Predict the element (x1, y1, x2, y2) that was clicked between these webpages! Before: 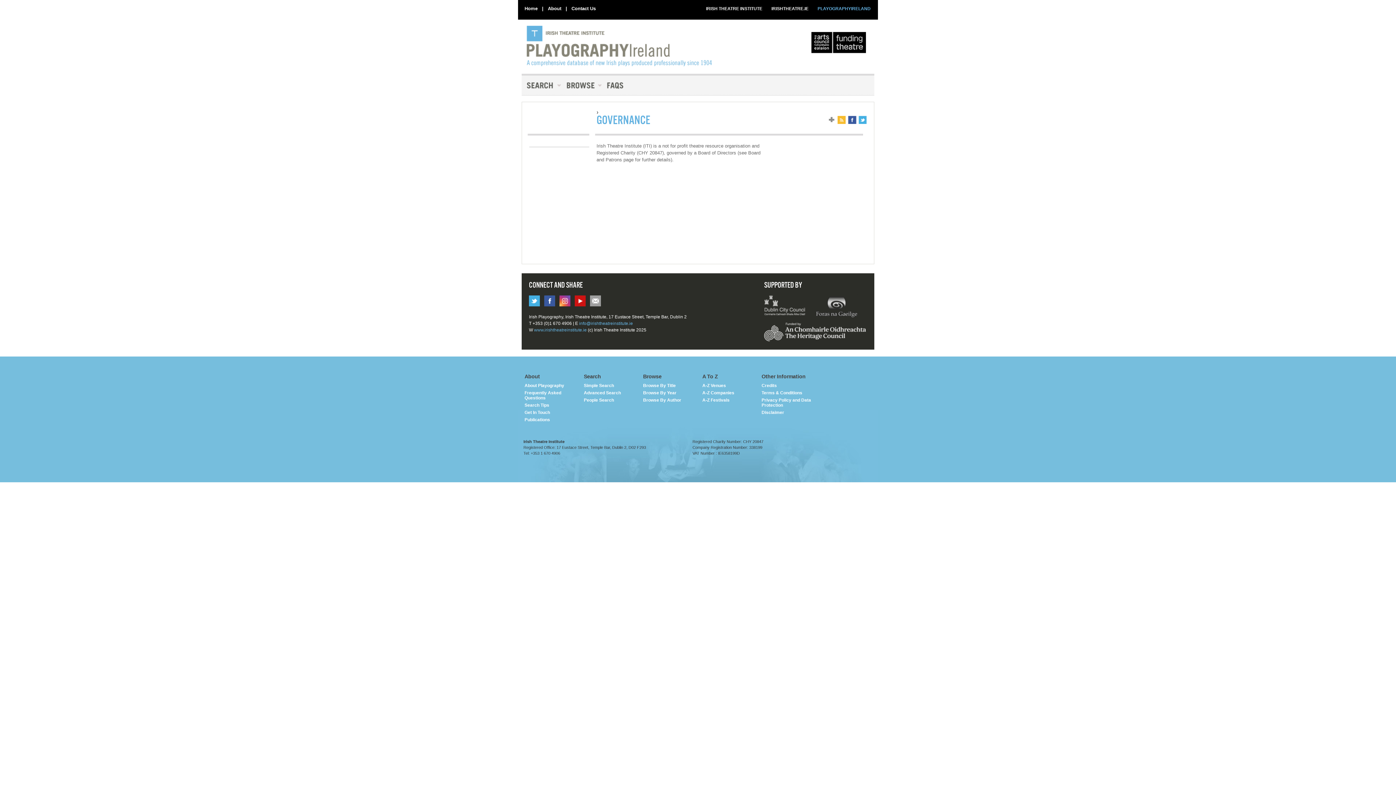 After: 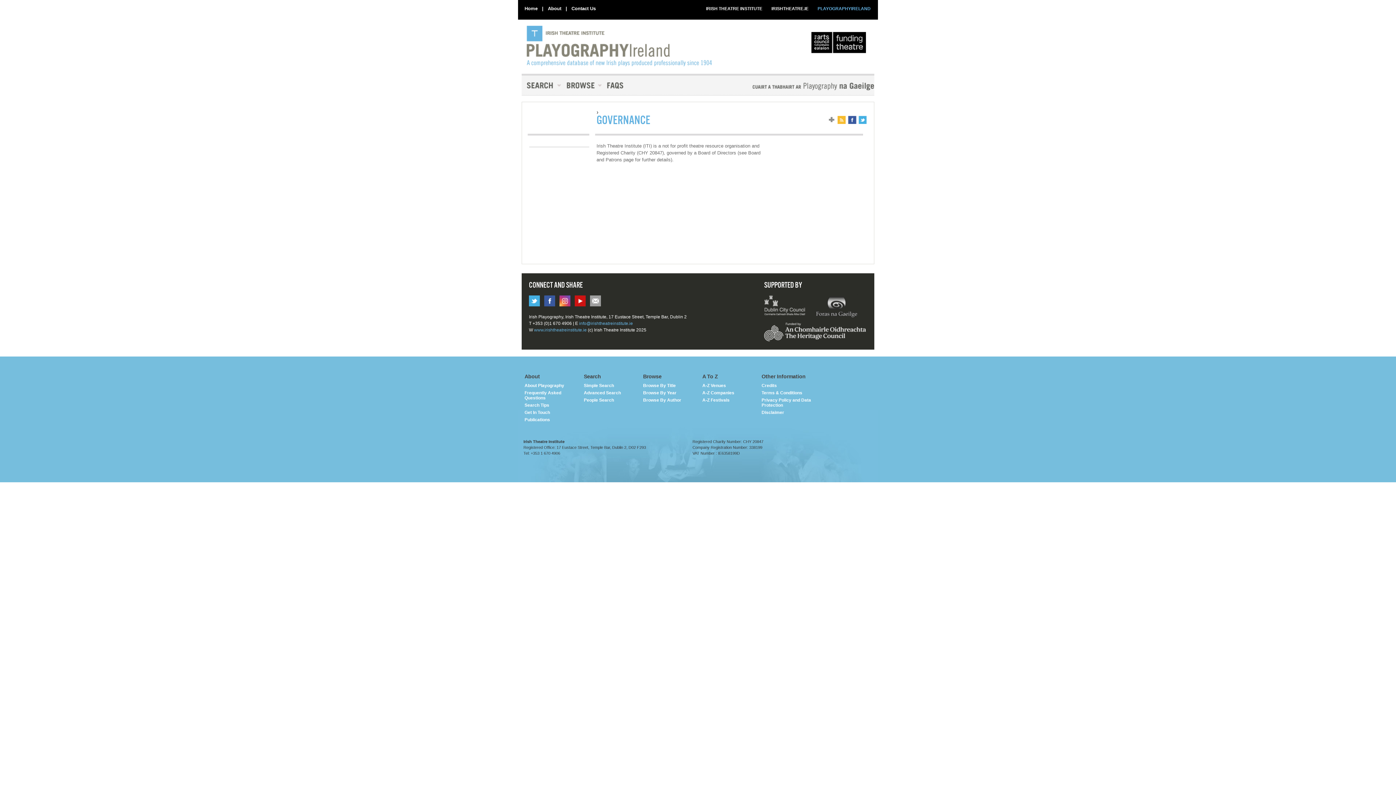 Action: label: Forus bbox: (814, 293, 858, 319)